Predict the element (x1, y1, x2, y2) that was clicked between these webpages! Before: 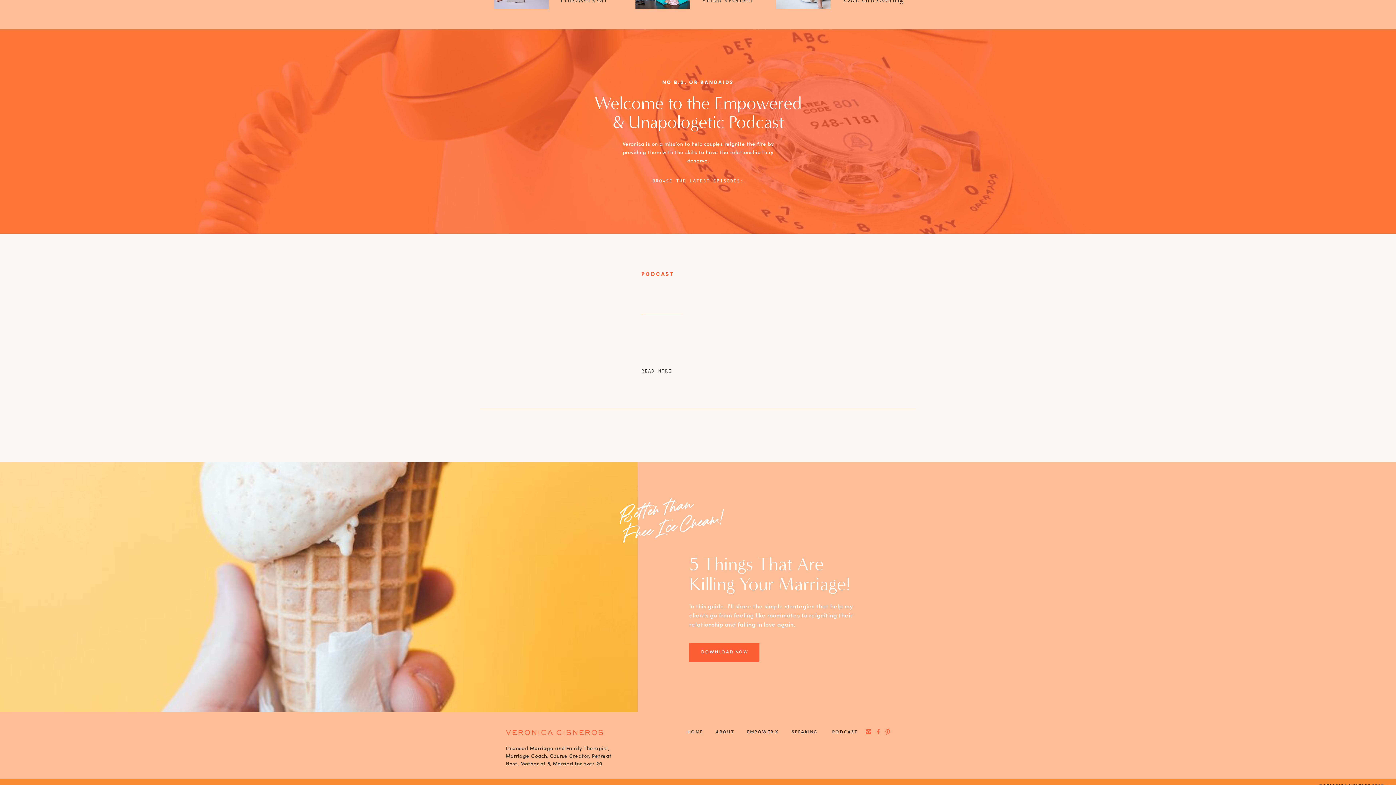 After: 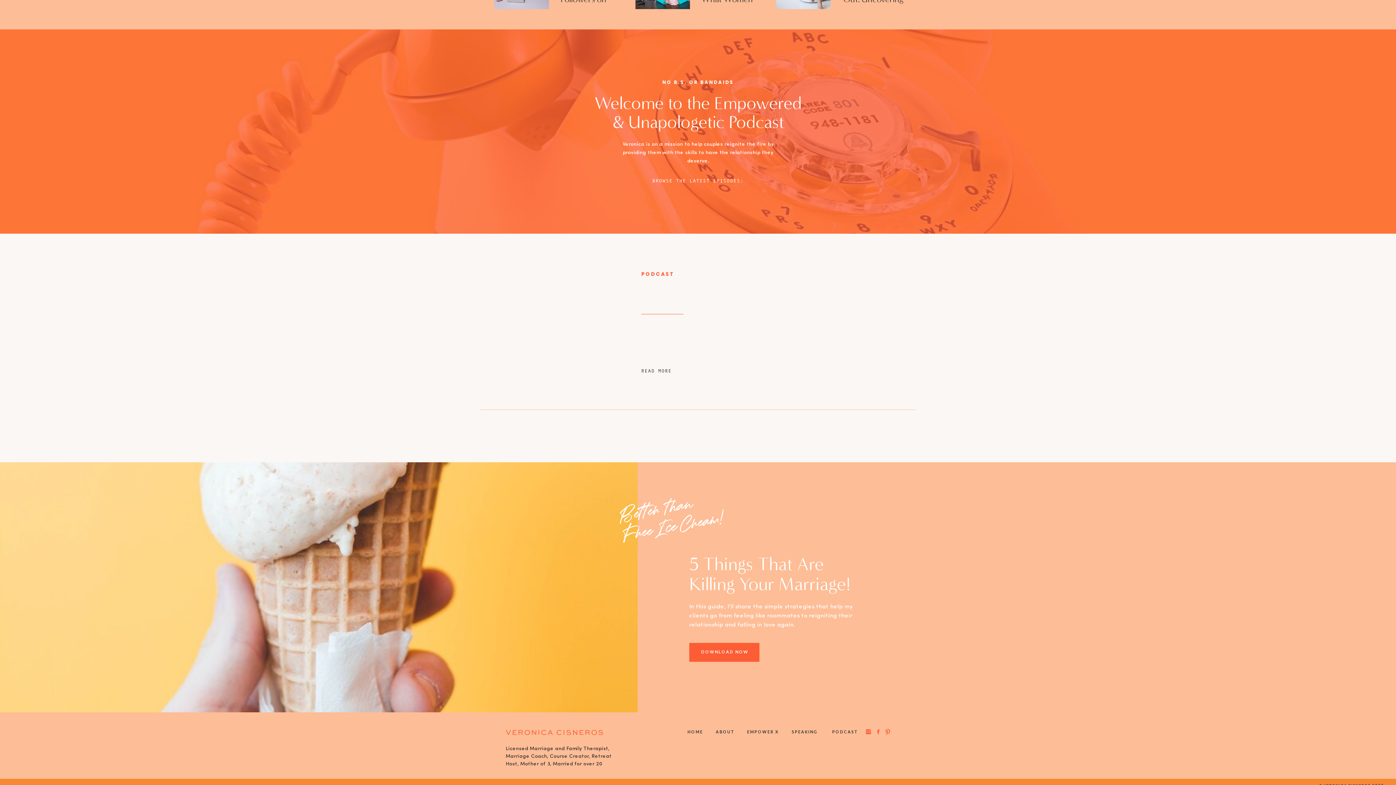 Action: bbox: (875, 726, 881, 737)